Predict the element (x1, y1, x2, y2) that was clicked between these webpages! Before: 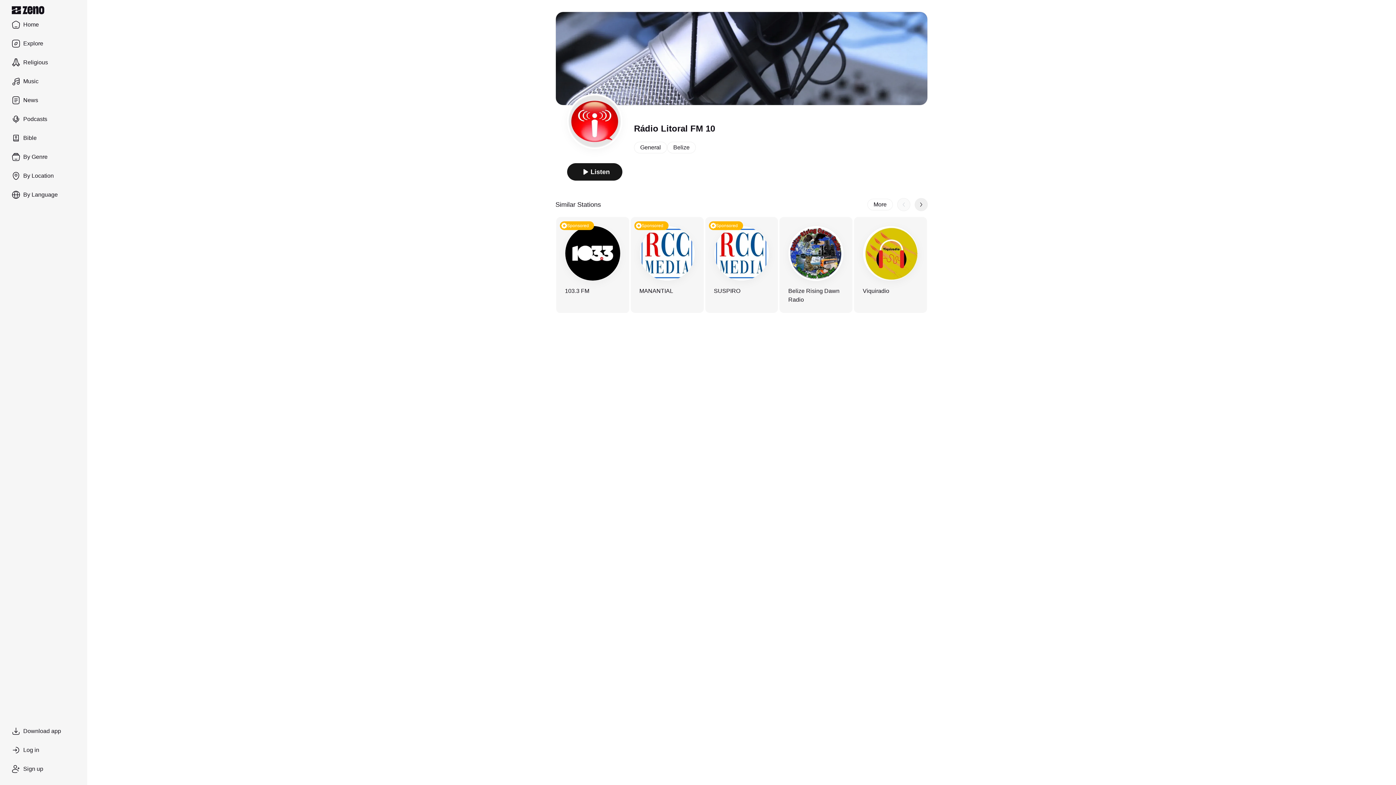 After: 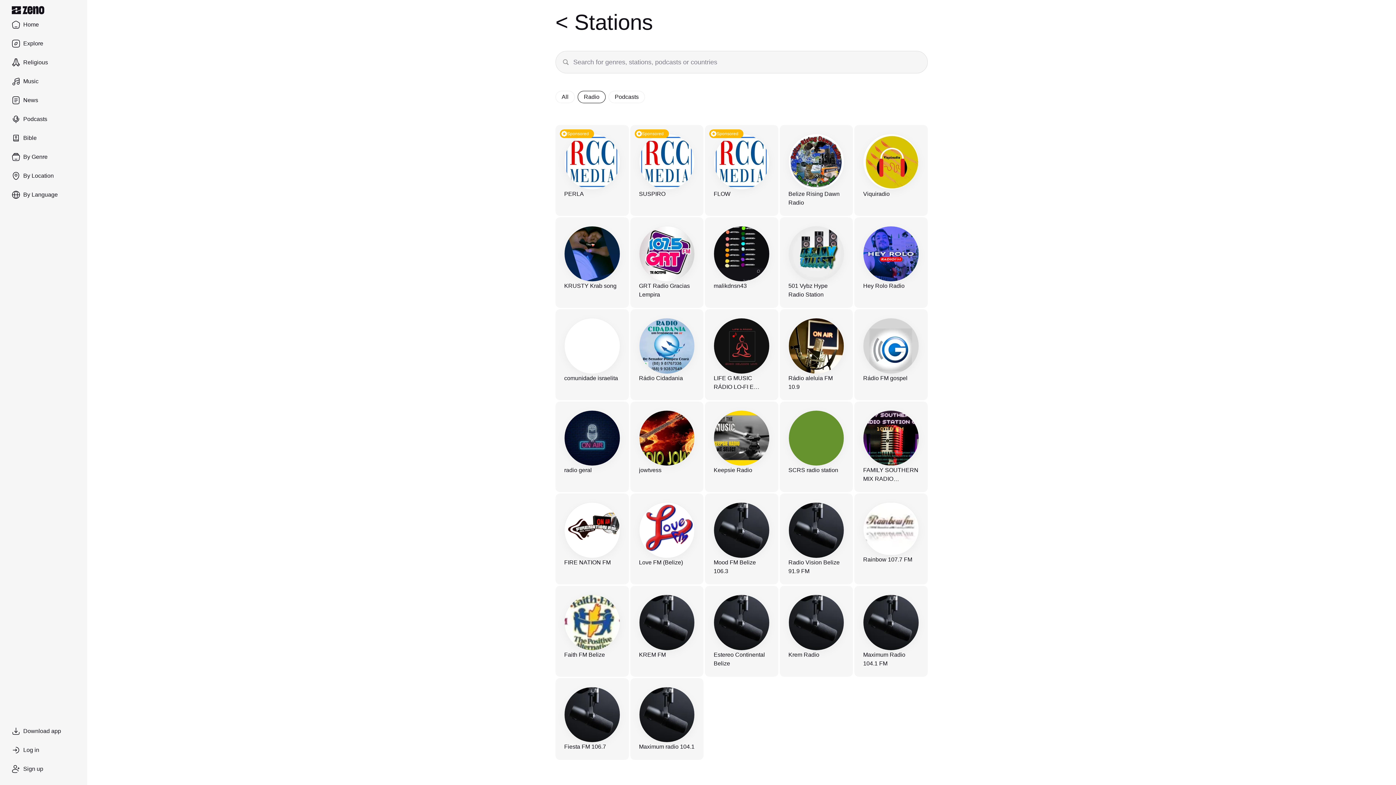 Action: label: More bbox: (867, 198, 893, 210)